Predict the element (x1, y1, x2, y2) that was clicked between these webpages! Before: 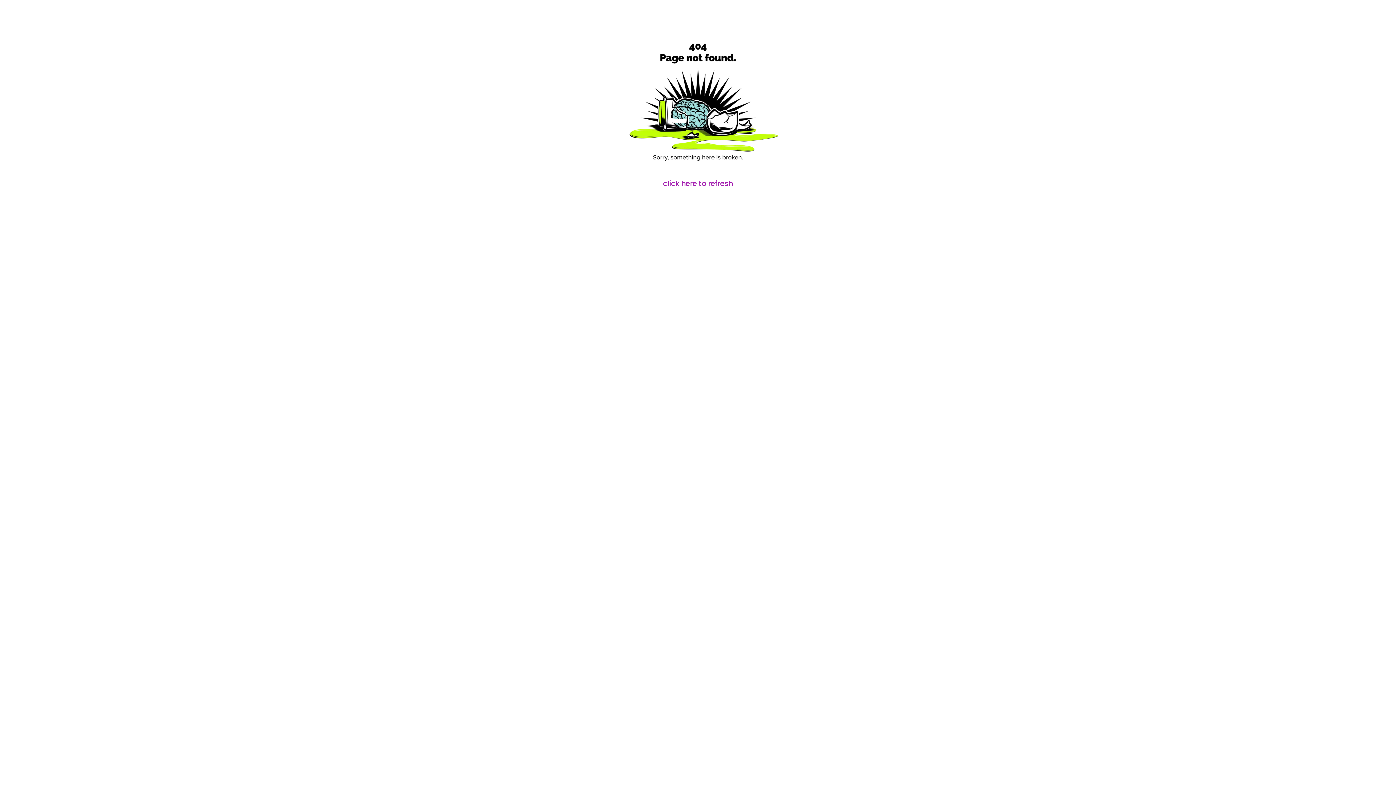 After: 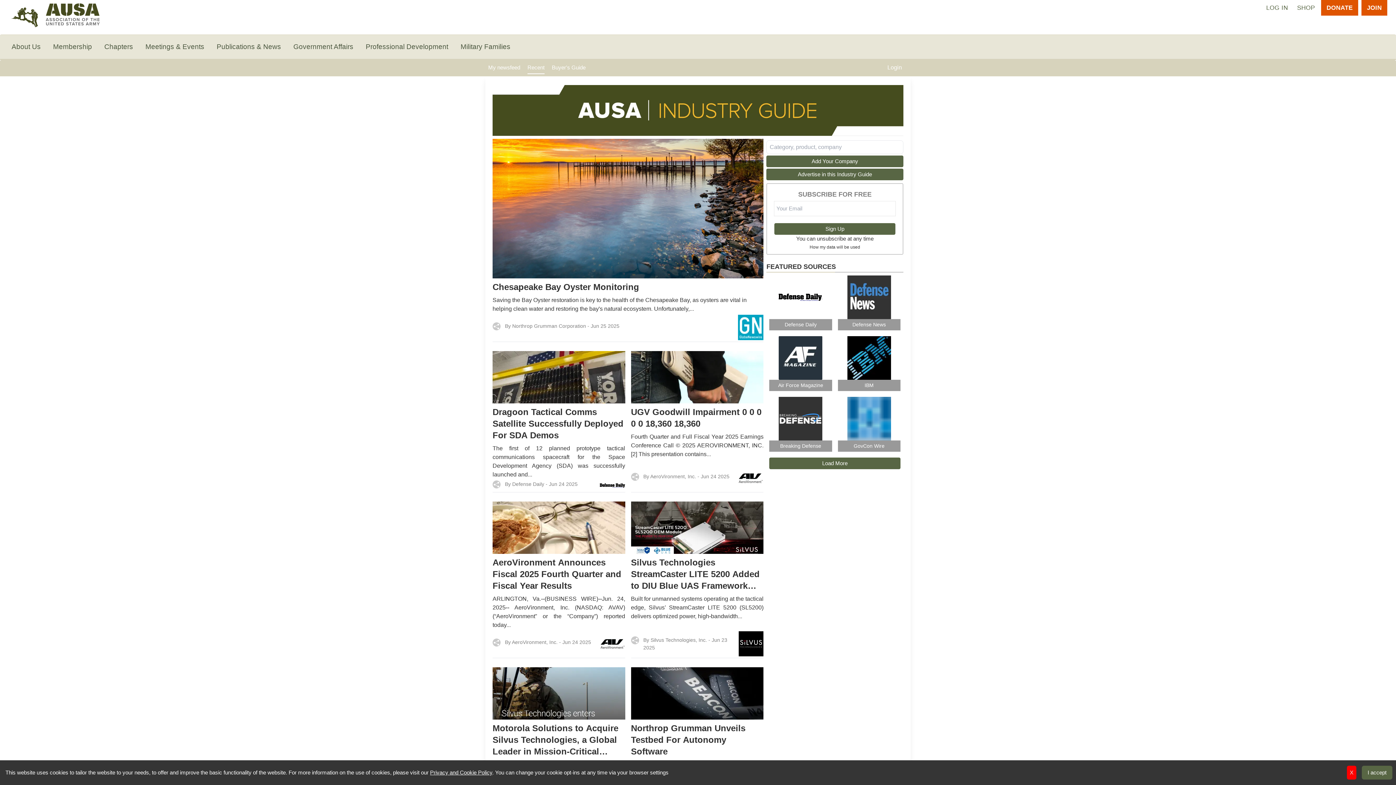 Action: bbox: (663, 178, 733, 188) label: click here to refresh